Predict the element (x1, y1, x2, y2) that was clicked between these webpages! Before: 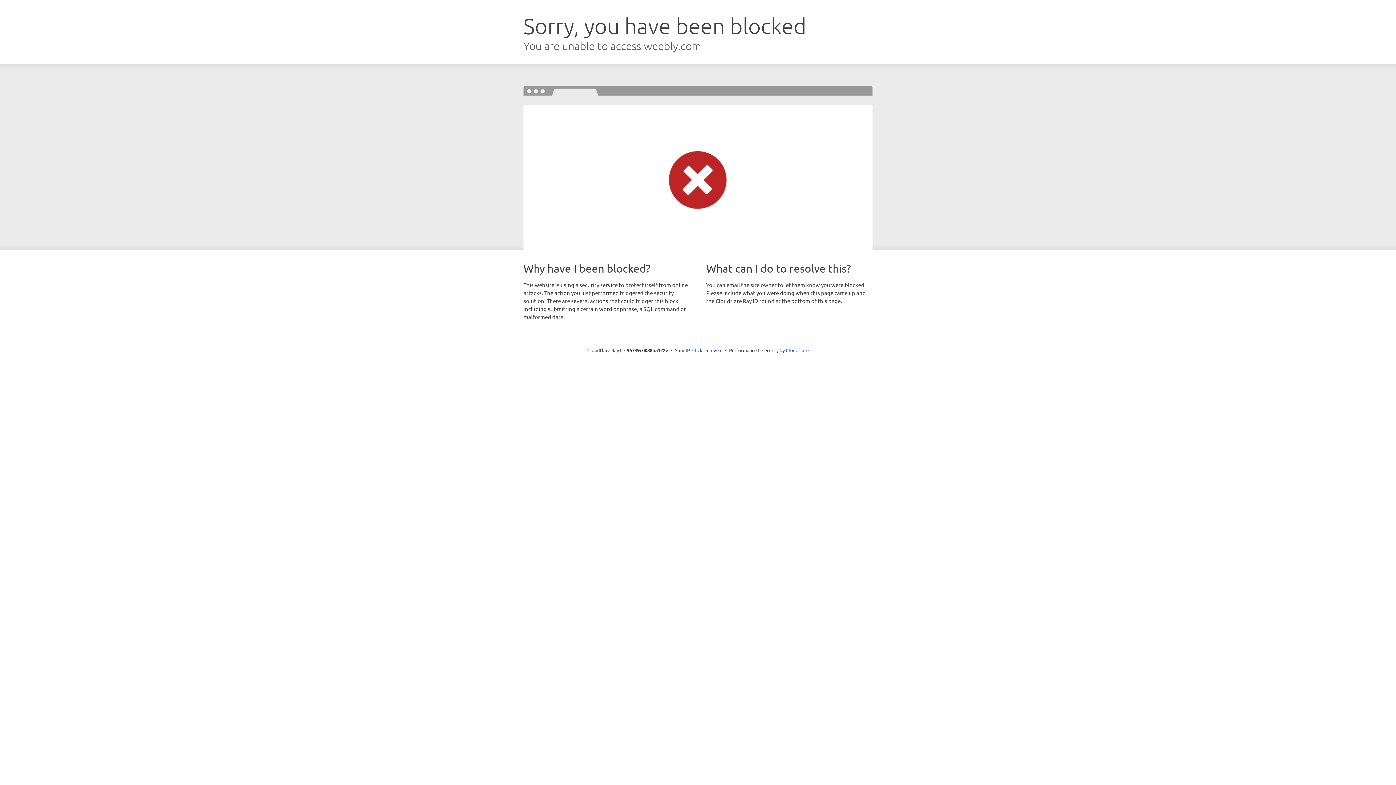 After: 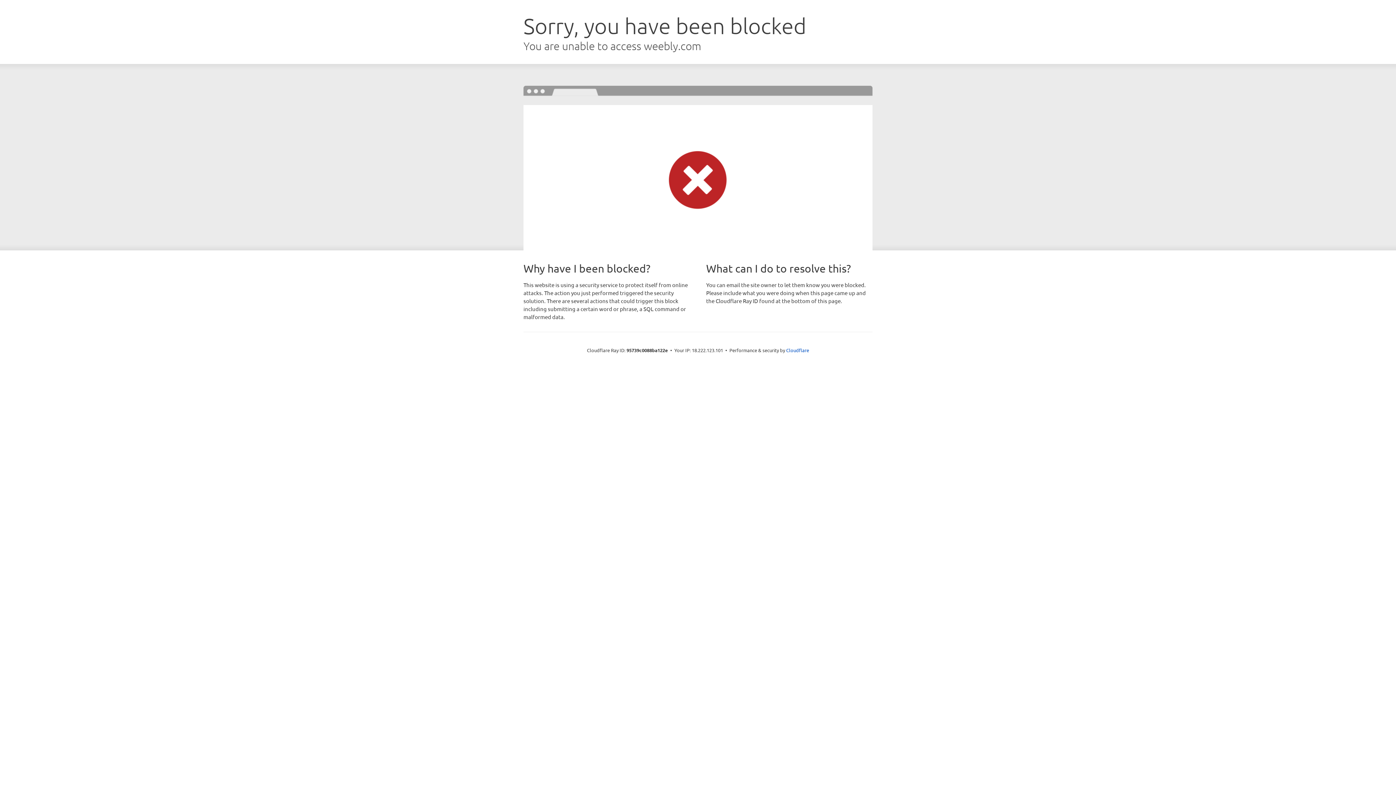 Action: label: Click to reveal bbox: (692, 346, 722, 353)